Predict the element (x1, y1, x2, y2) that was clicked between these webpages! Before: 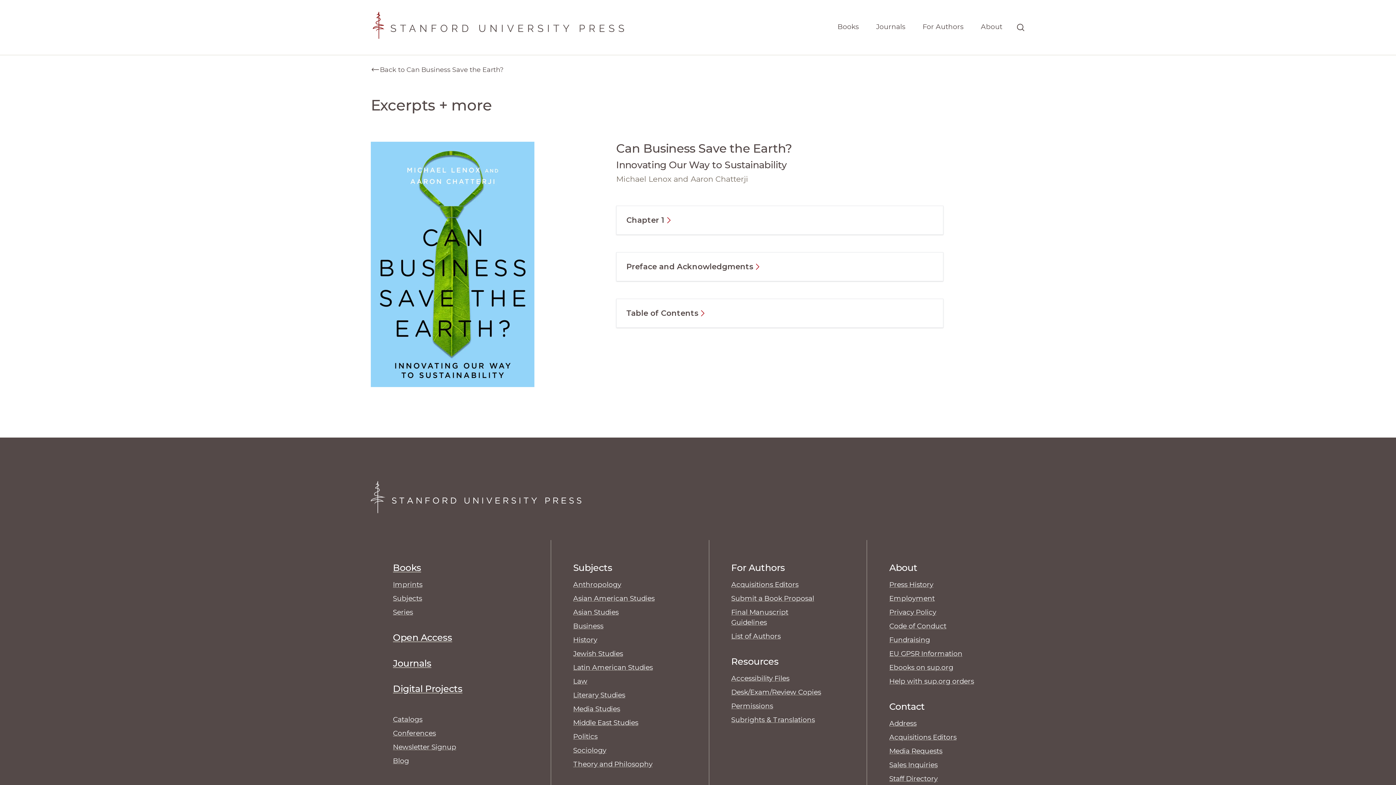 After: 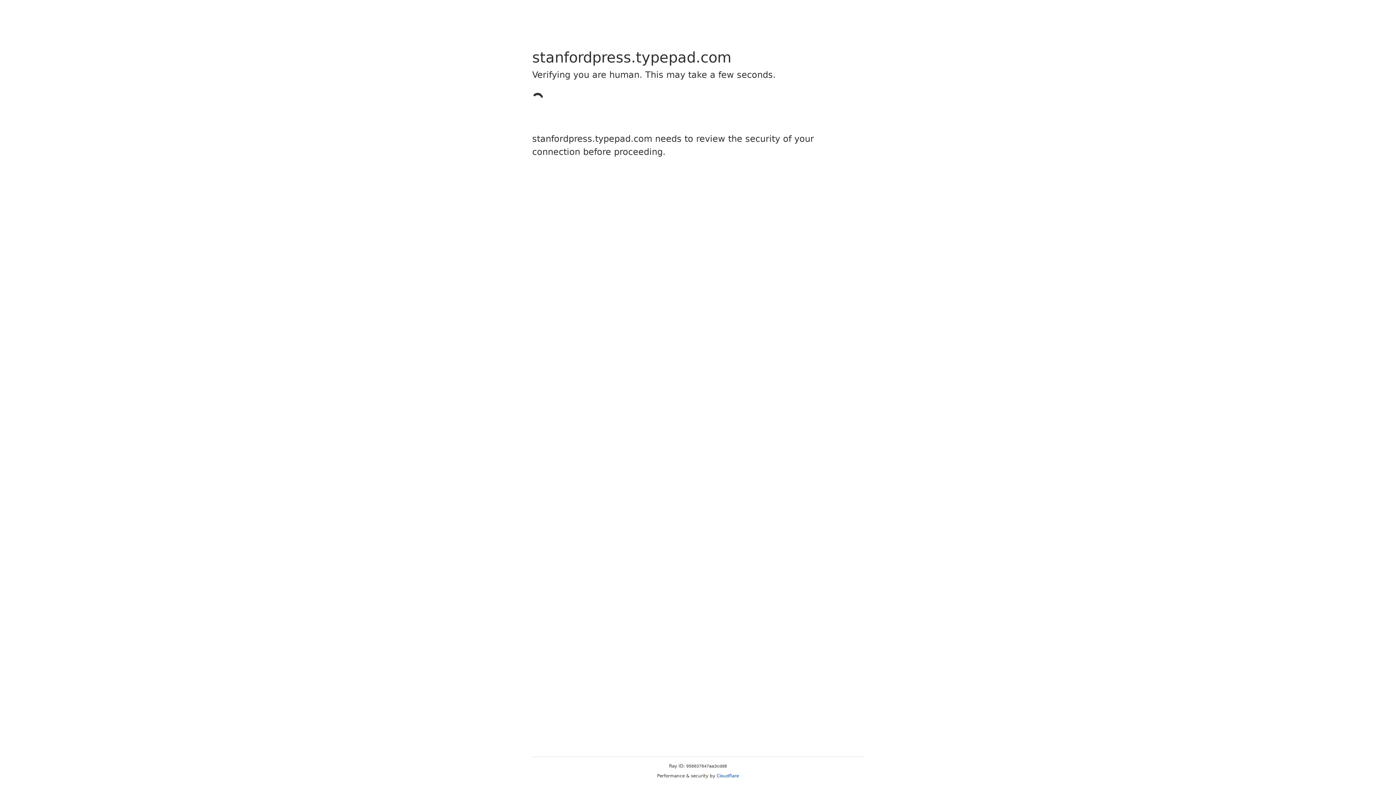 Action: label: Blog bbox: (393, 756, 409, 765)